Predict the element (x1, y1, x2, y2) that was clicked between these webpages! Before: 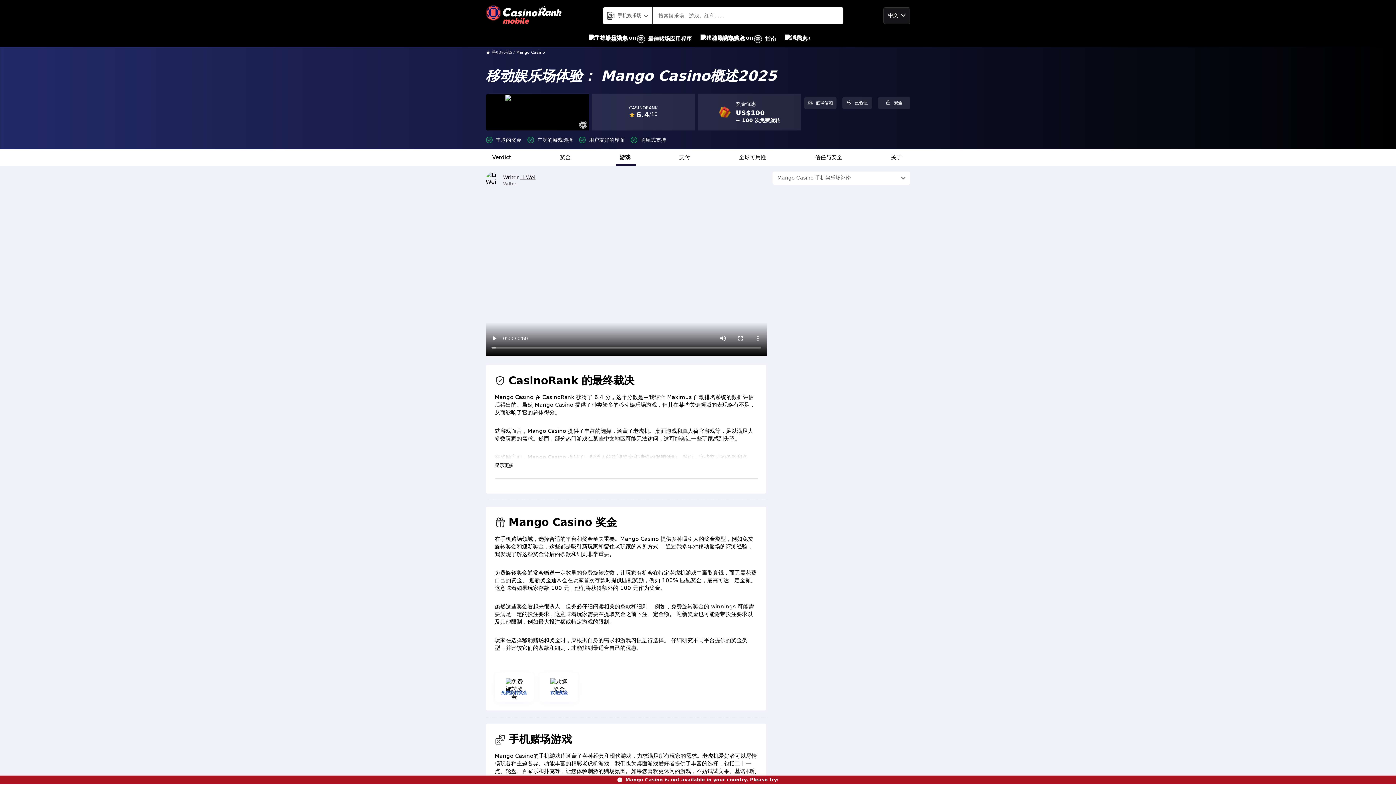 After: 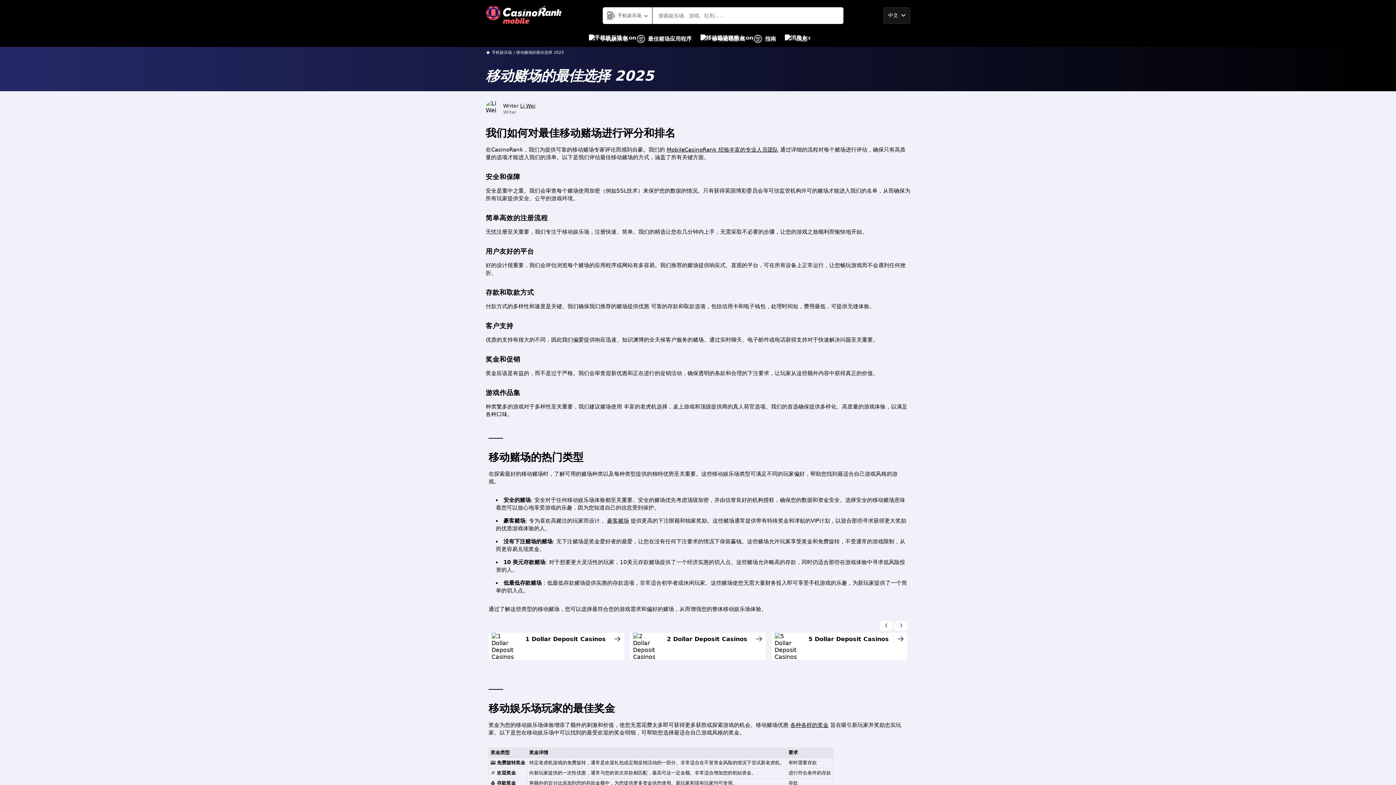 Action: bbox: (588, 30, 627, 46) label: 手机娱乐场